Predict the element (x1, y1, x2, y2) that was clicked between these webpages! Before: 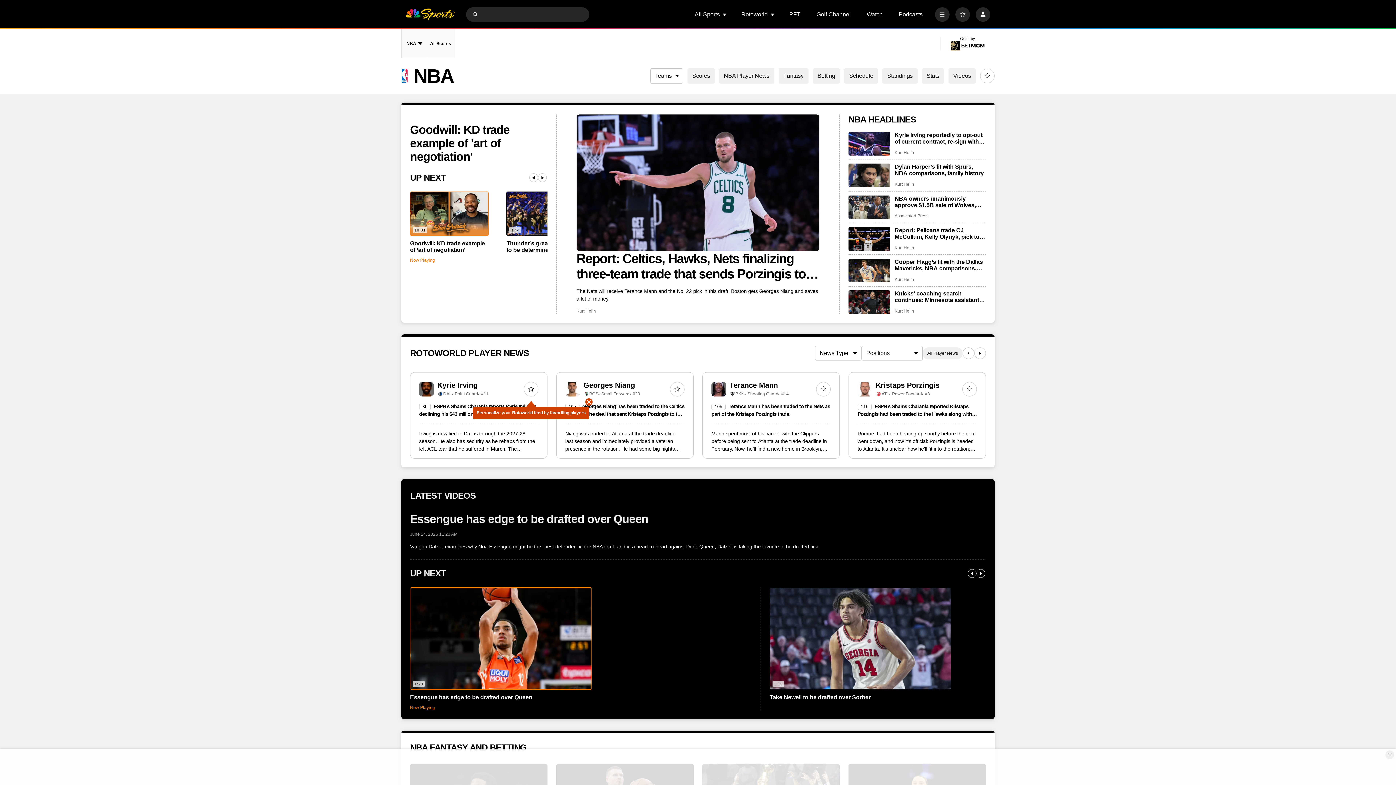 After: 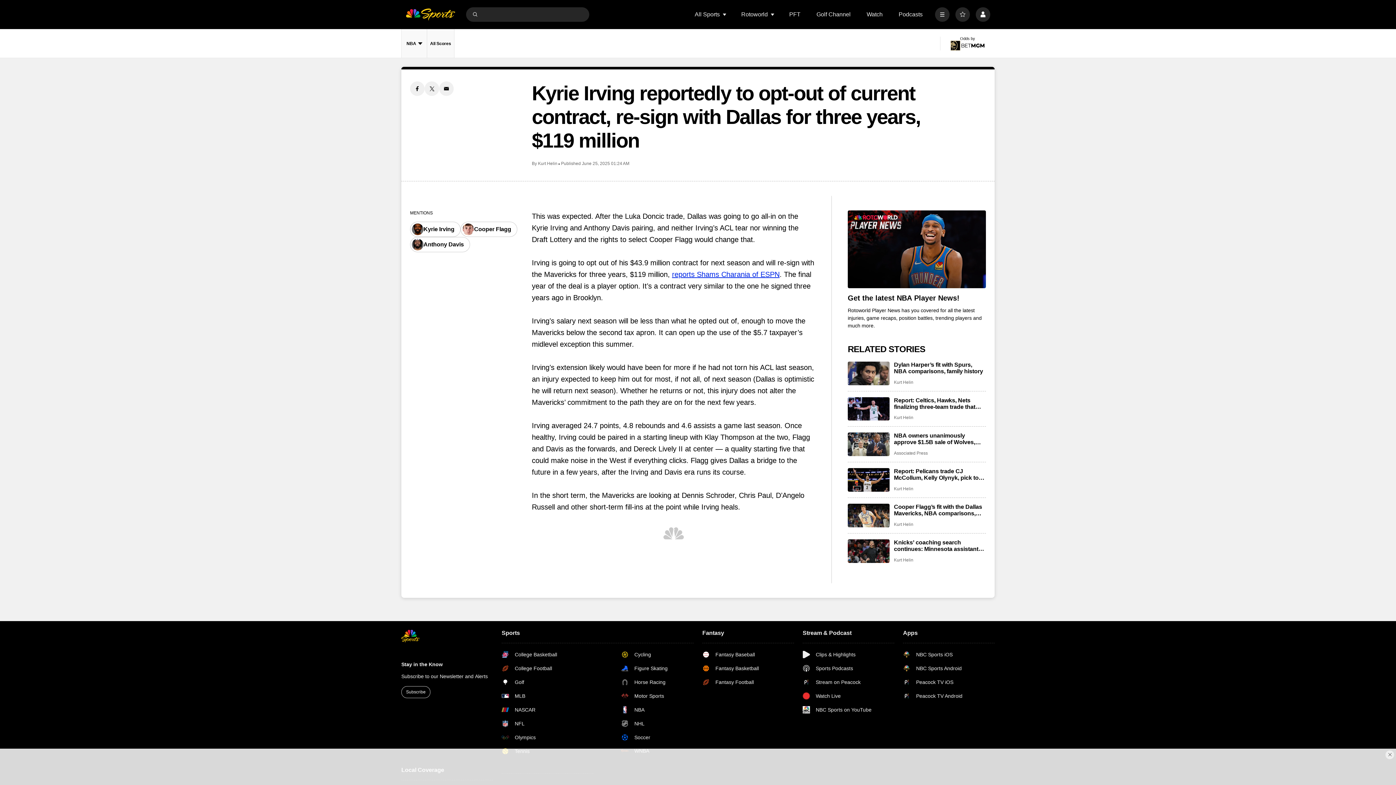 Action: label: Kyrie Irving reportedly to opt-out of current contract, re-sign with Dallas for three years, $119 million bbox: (848, 132, 890, 155)